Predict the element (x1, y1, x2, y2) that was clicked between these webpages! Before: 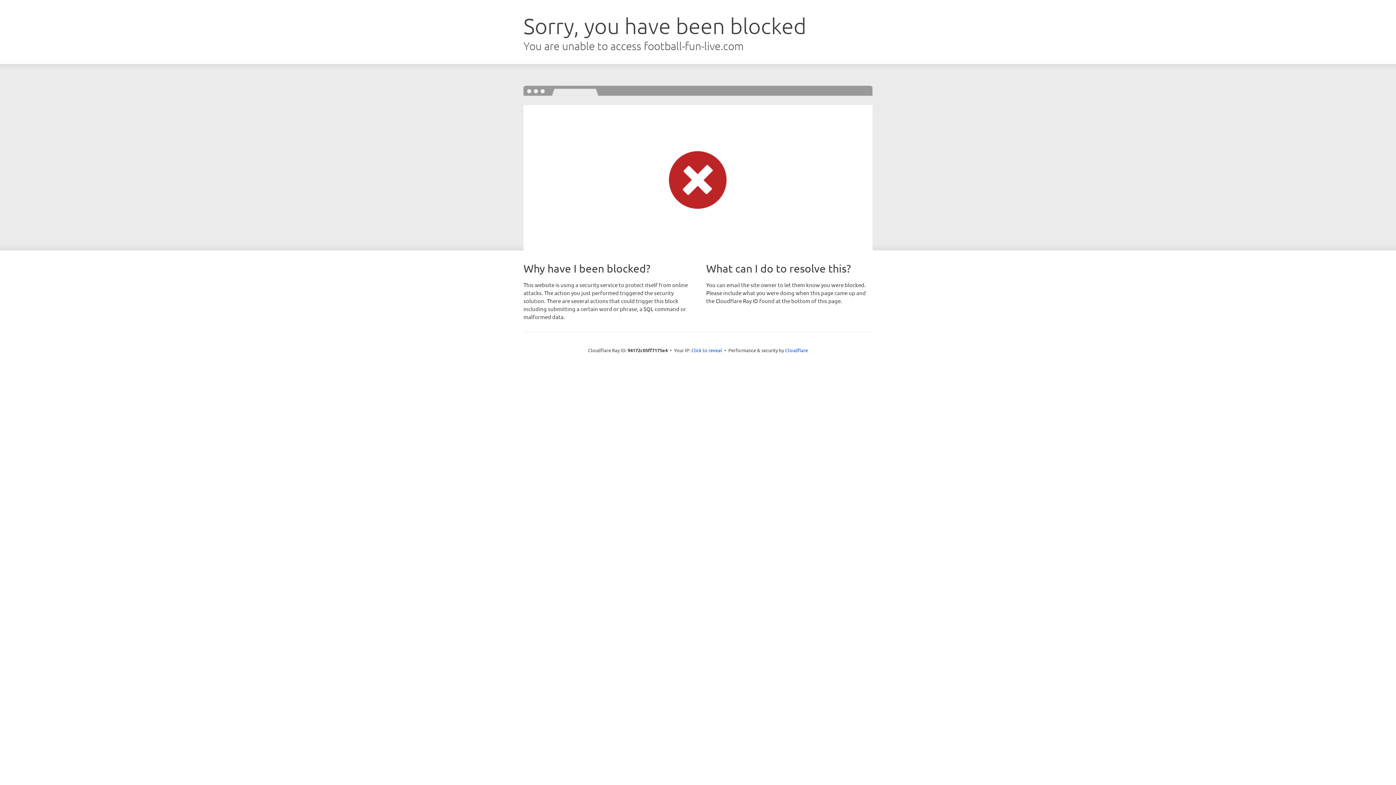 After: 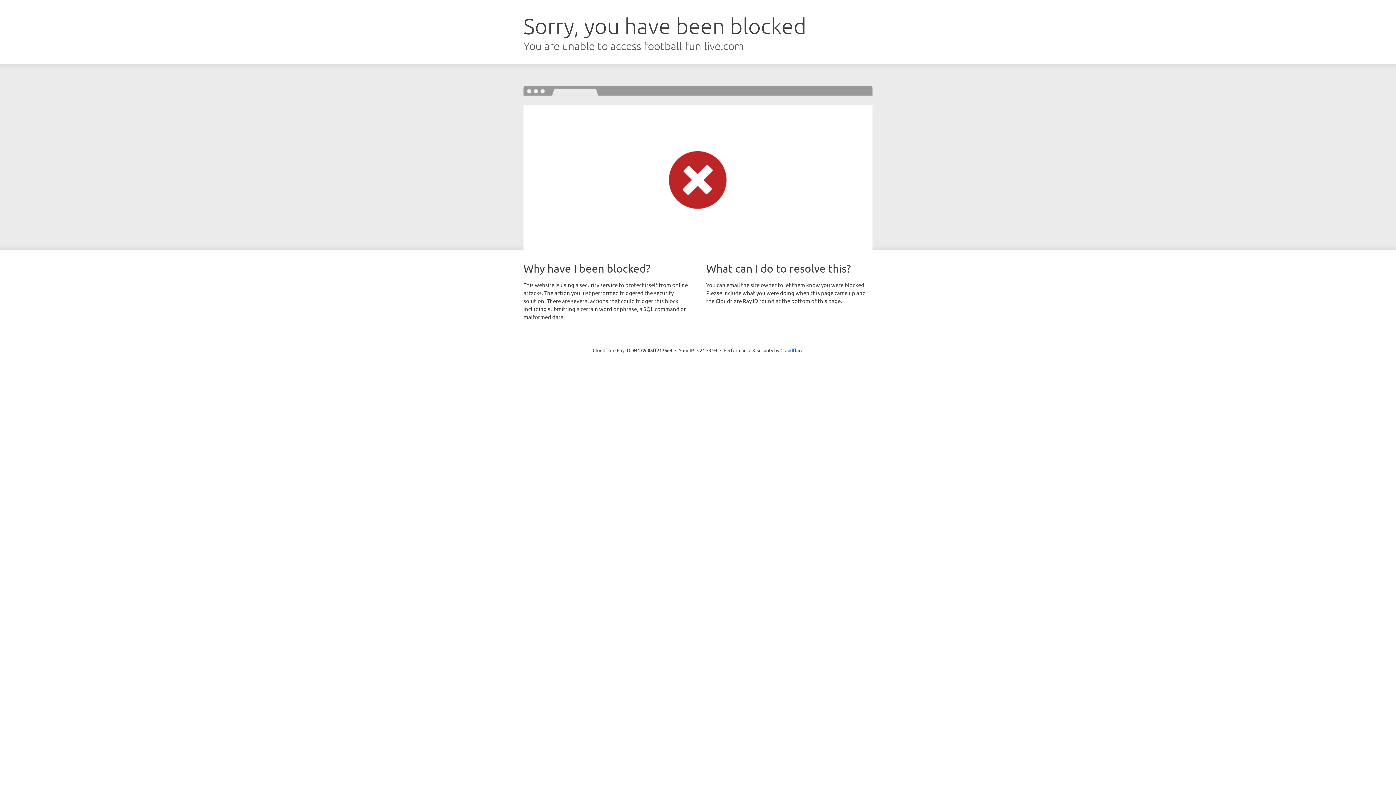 Action: label: Click to reveal bbox: (691, 346, 722, 353)